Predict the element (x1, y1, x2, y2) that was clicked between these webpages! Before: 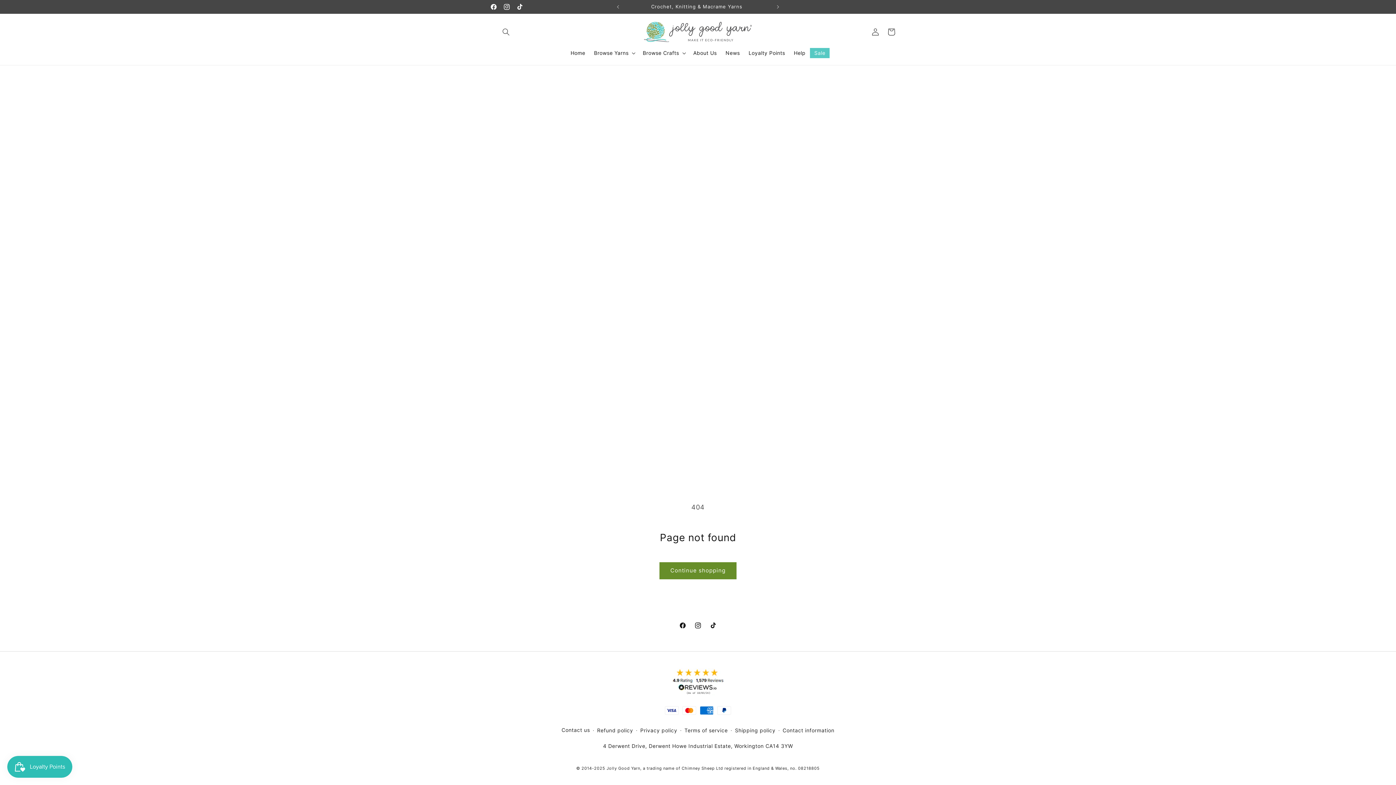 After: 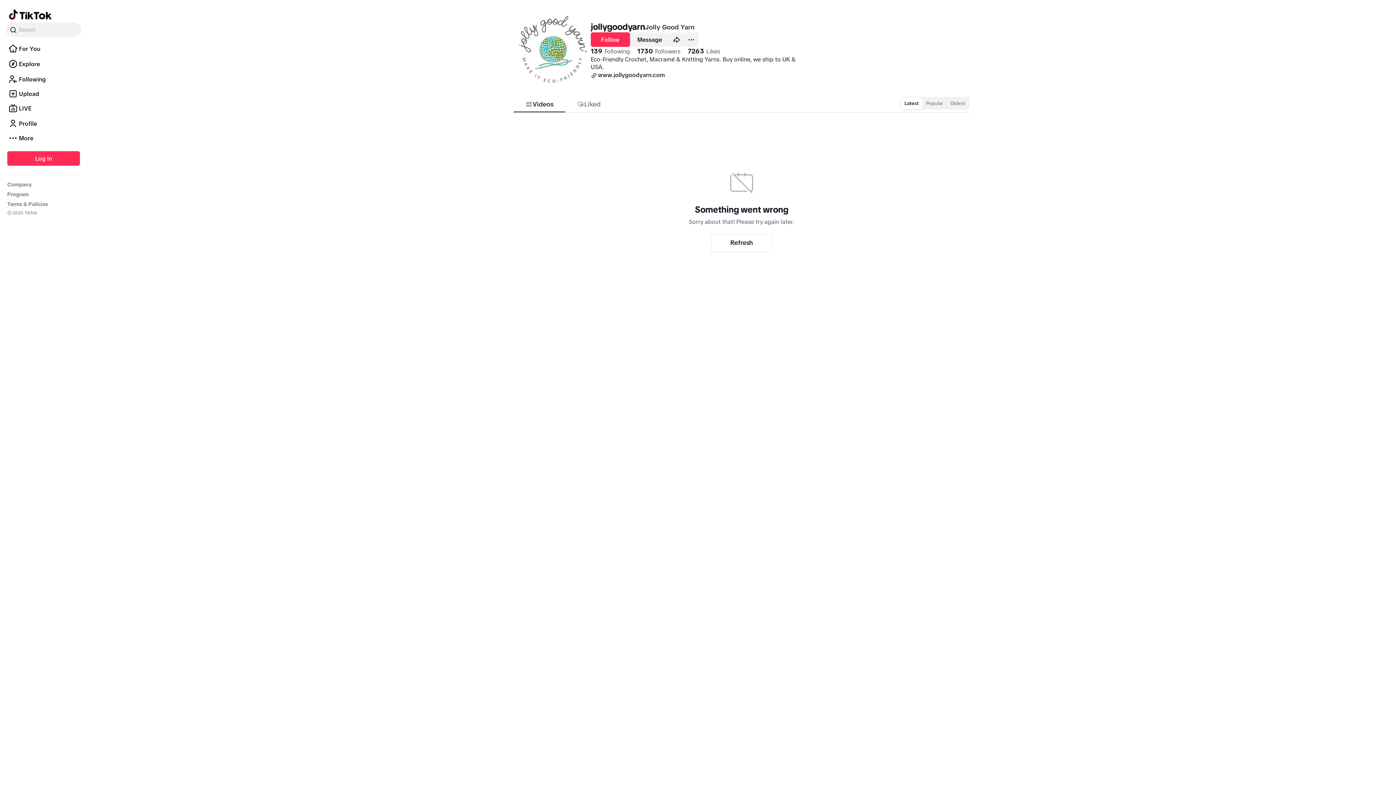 Action: bbox: (705, 618, 721, 633) label: TikTok